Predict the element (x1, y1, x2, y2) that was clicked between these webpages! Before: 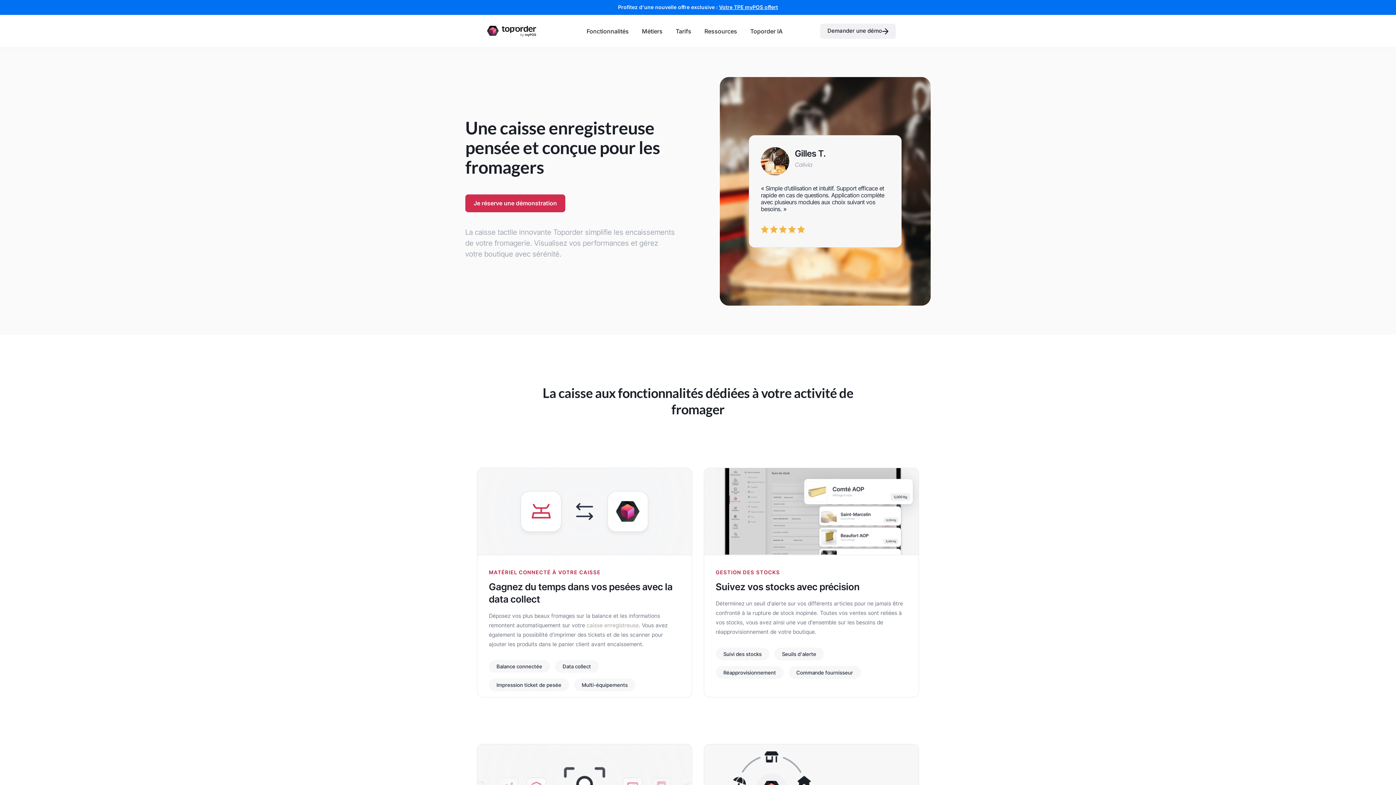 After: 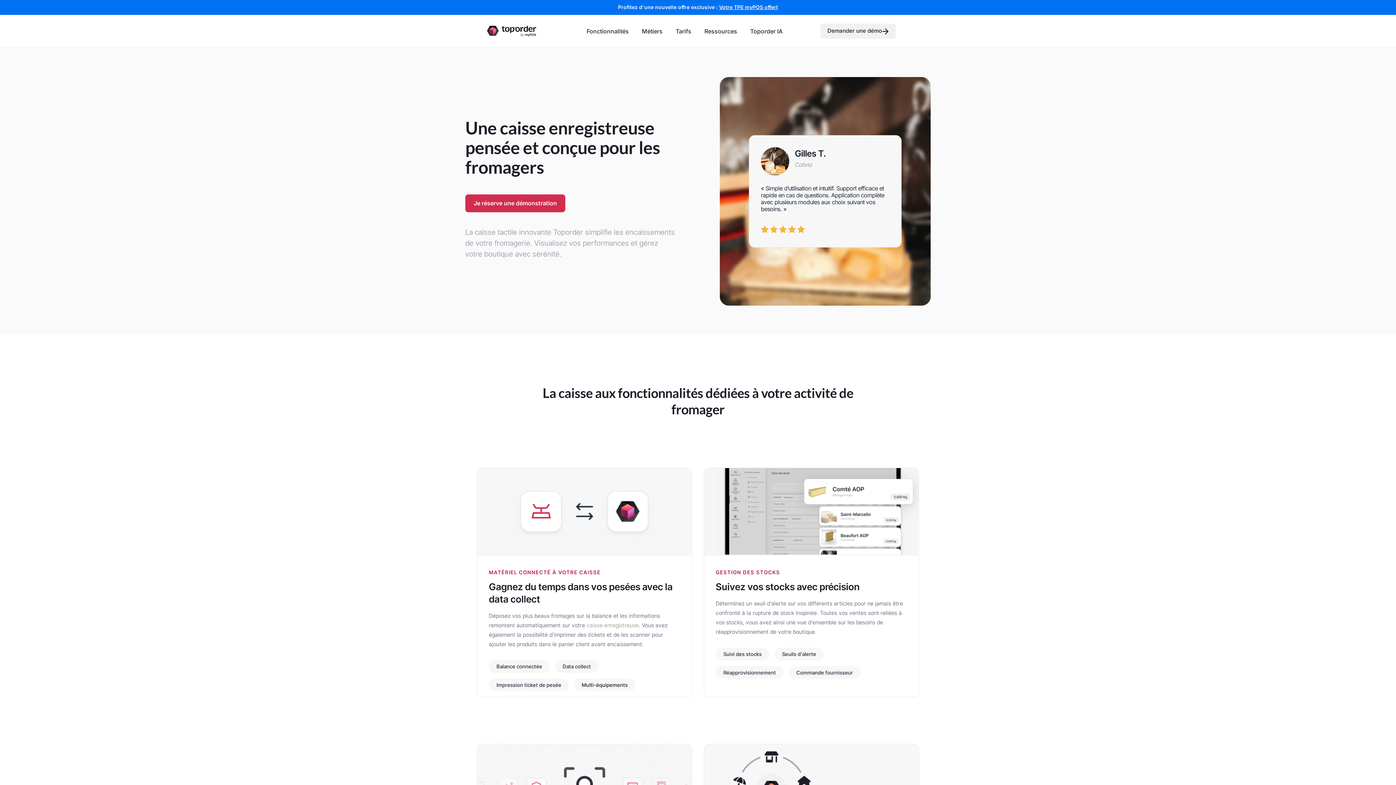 Action: label: Multi-équipements bbox: (574, 678, 635, 691)